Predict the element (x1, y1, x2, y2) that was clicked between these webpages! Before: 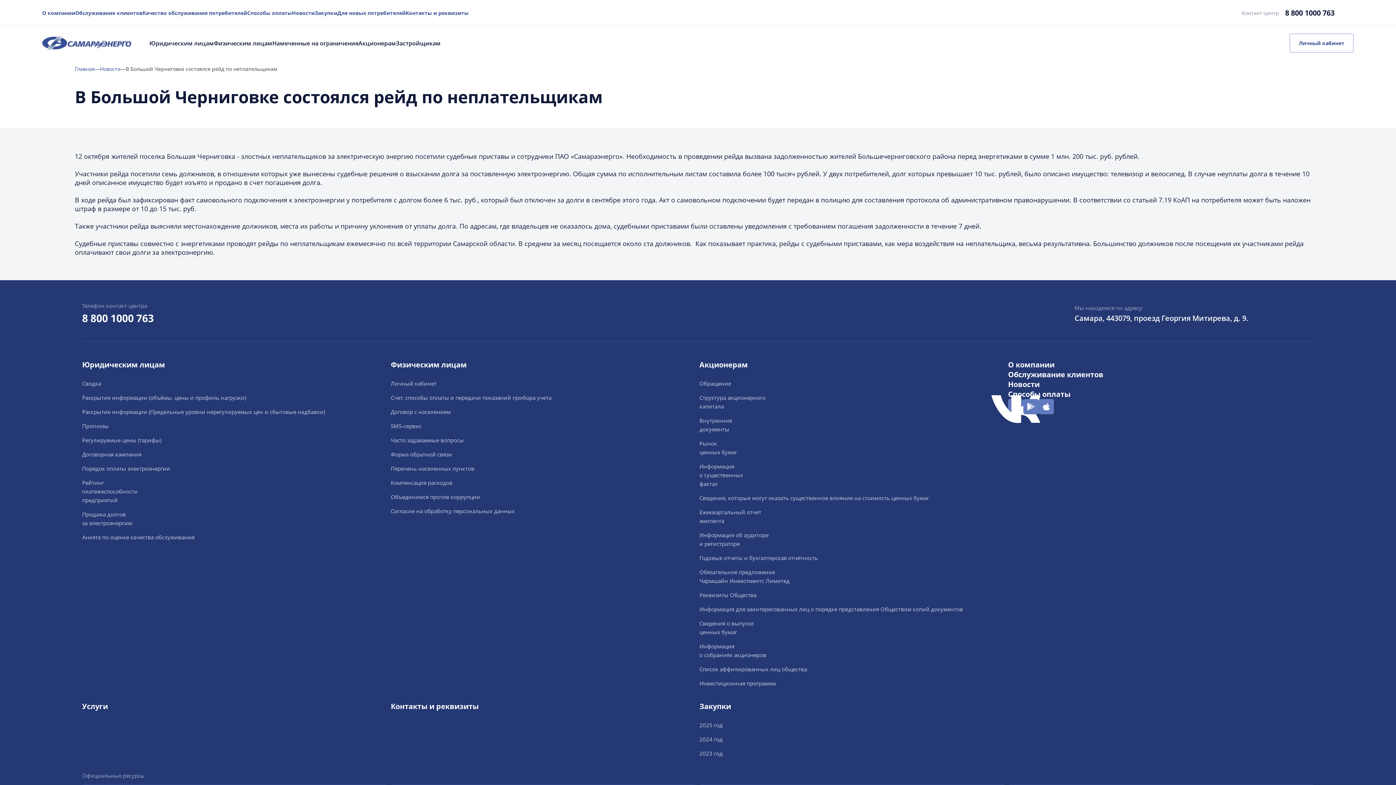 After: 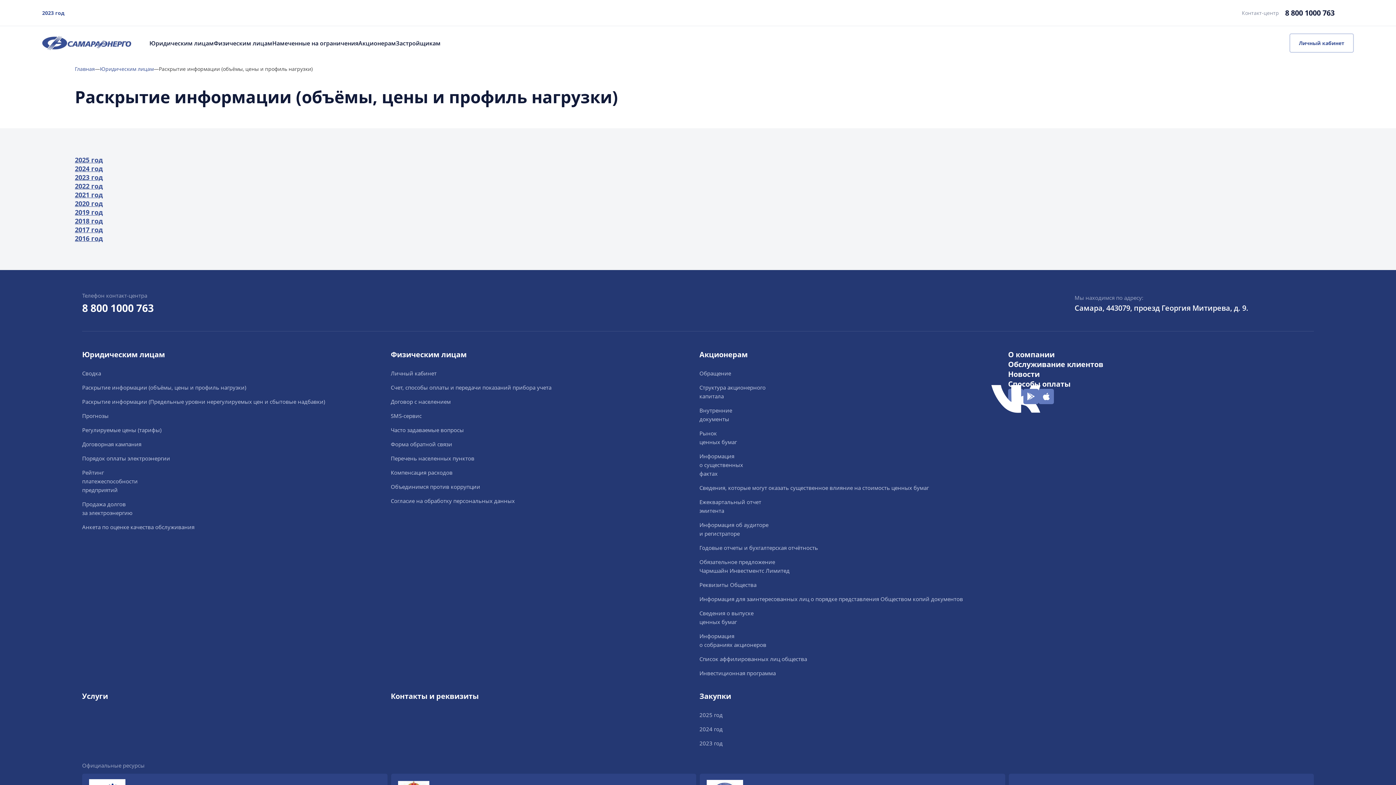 Action: label: Раскрытие информации (объёмы, цены и профиль нагрузки) bbox: (82, 394, 246, 401)